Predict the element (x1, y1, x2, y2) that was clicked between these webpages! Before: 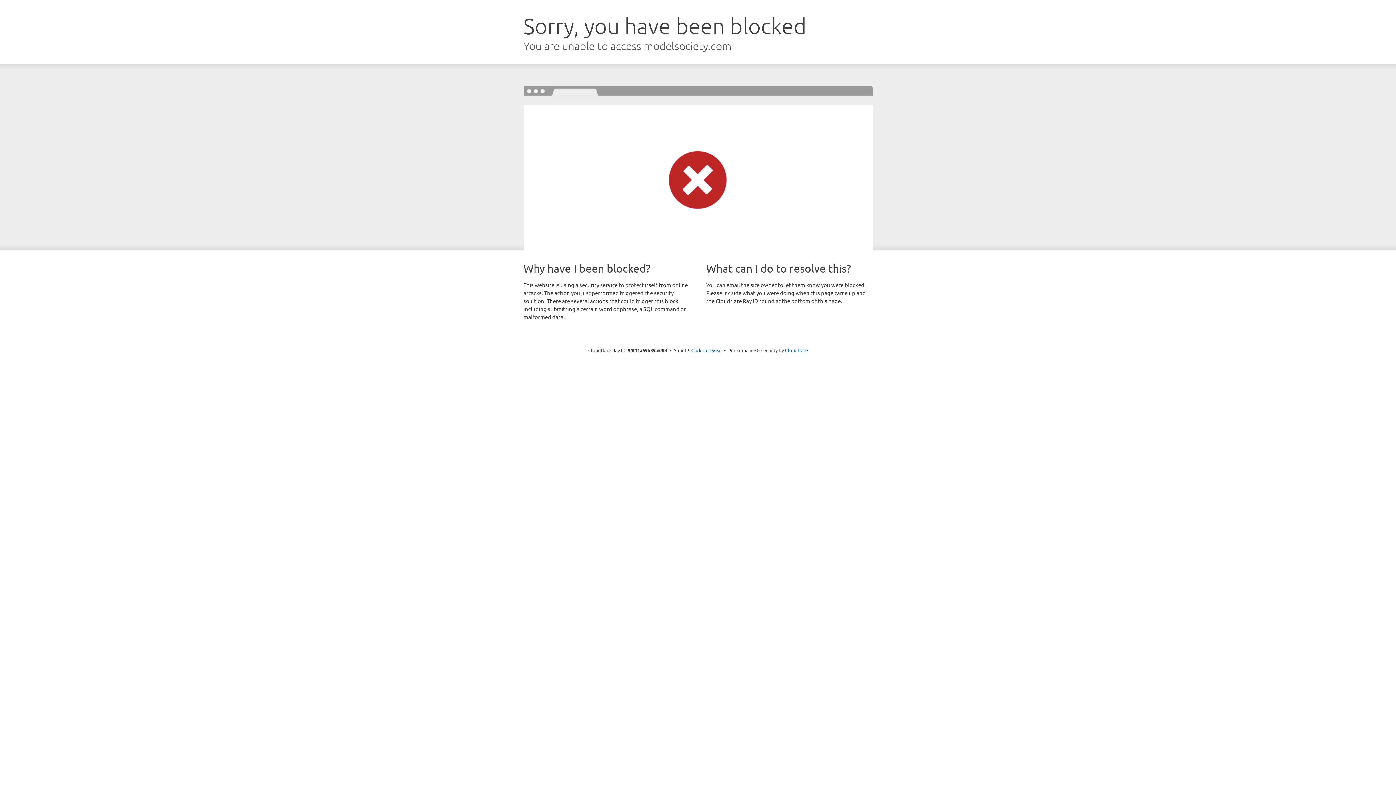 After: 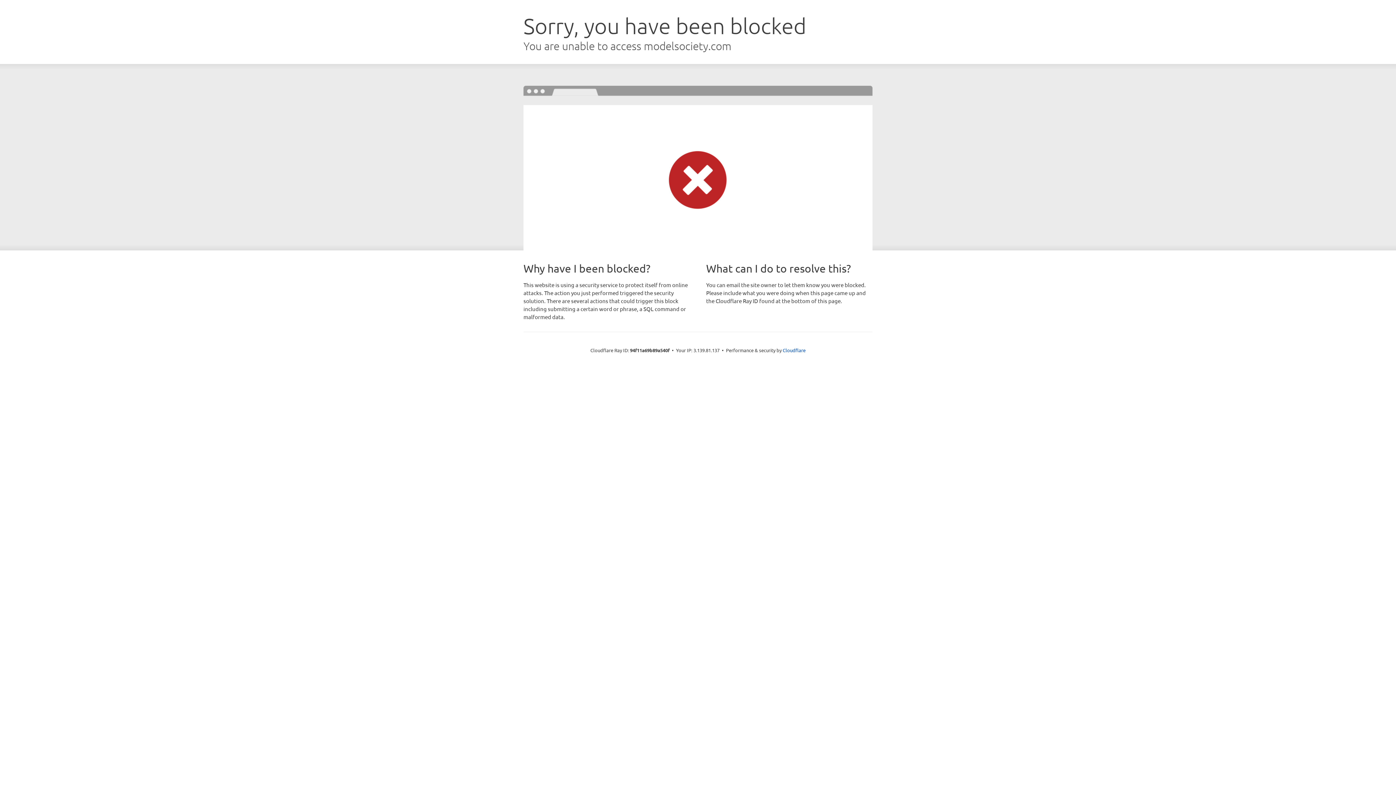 Action: label: Click to reveal bbox: (691, 346, 722, 353)